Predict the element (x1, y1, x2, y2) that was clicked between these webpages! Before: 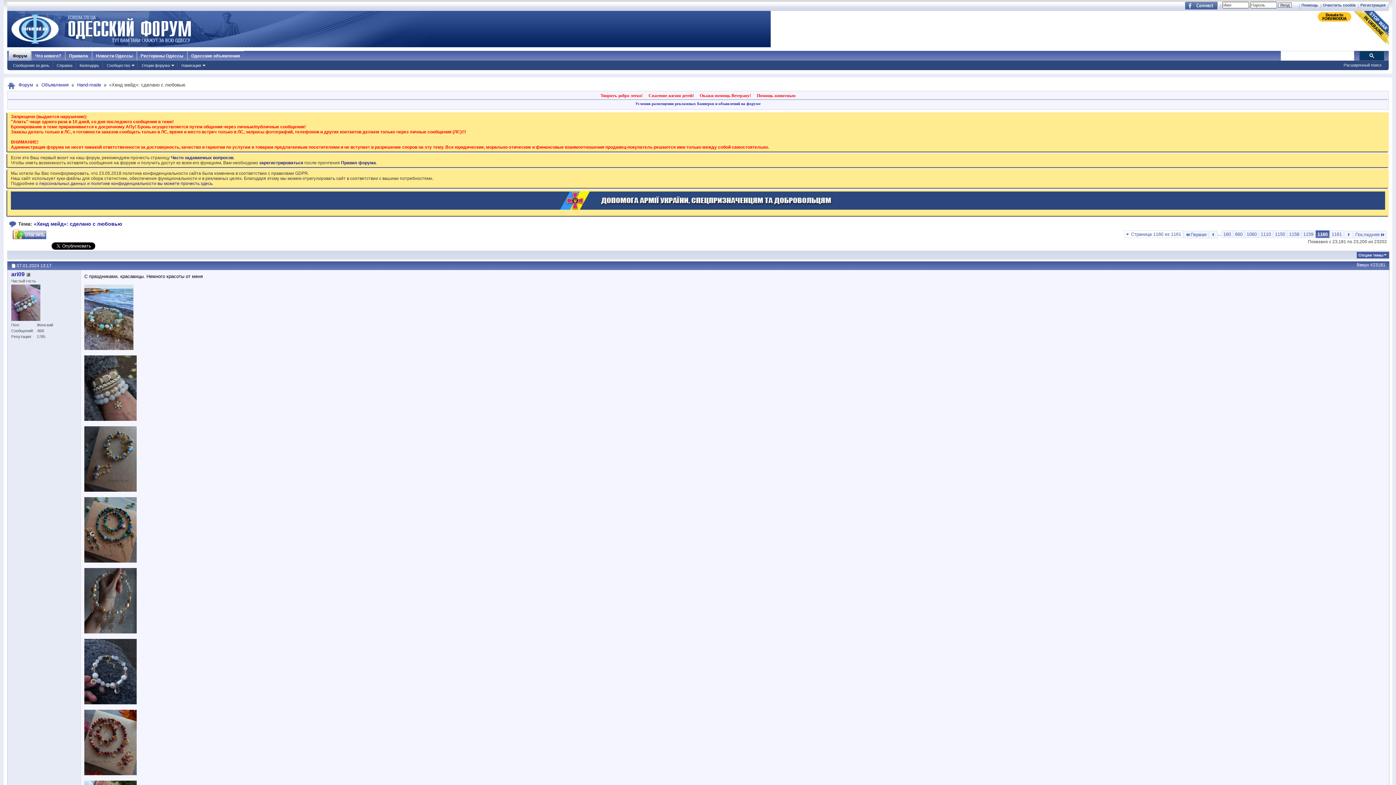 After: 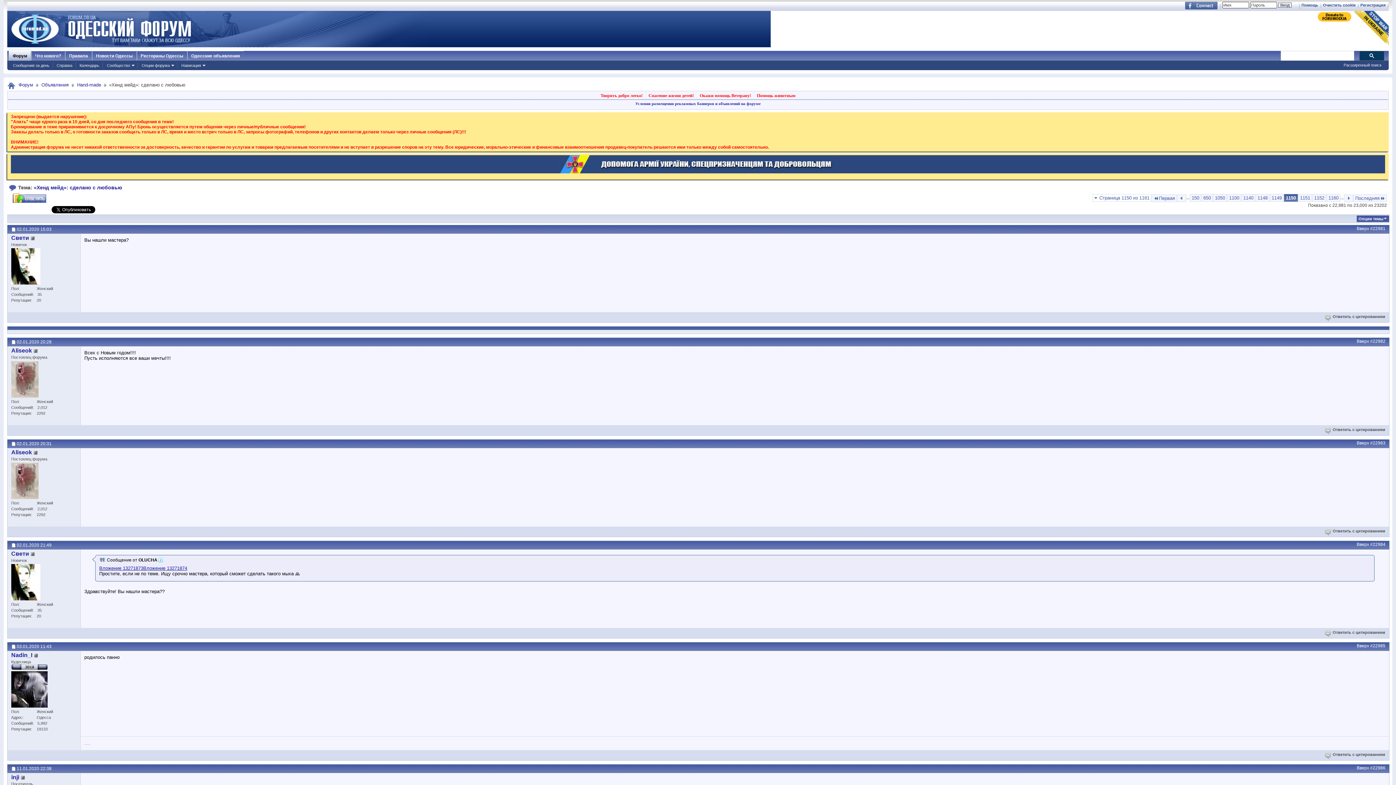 Action: label: 1150 bbox: (1273, 230, 1287, 238)